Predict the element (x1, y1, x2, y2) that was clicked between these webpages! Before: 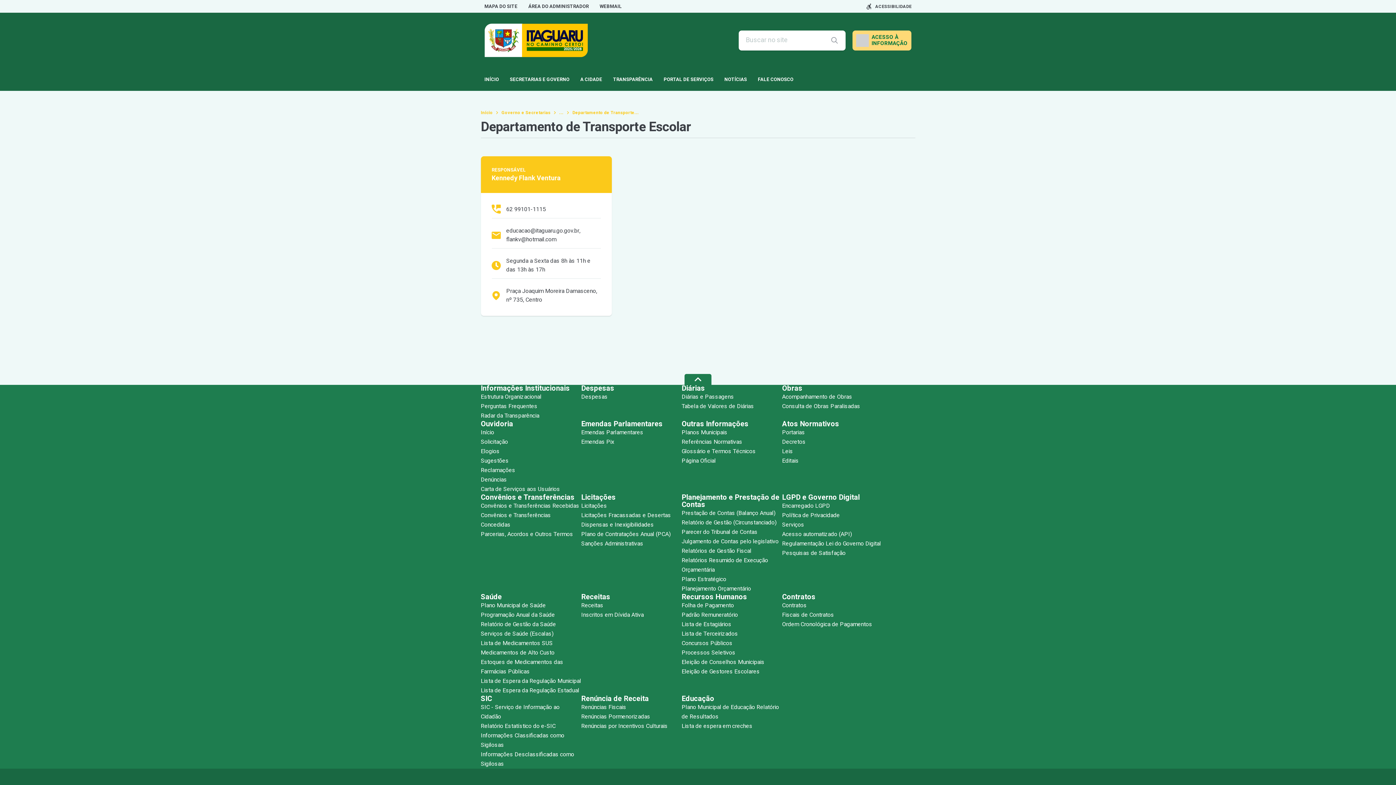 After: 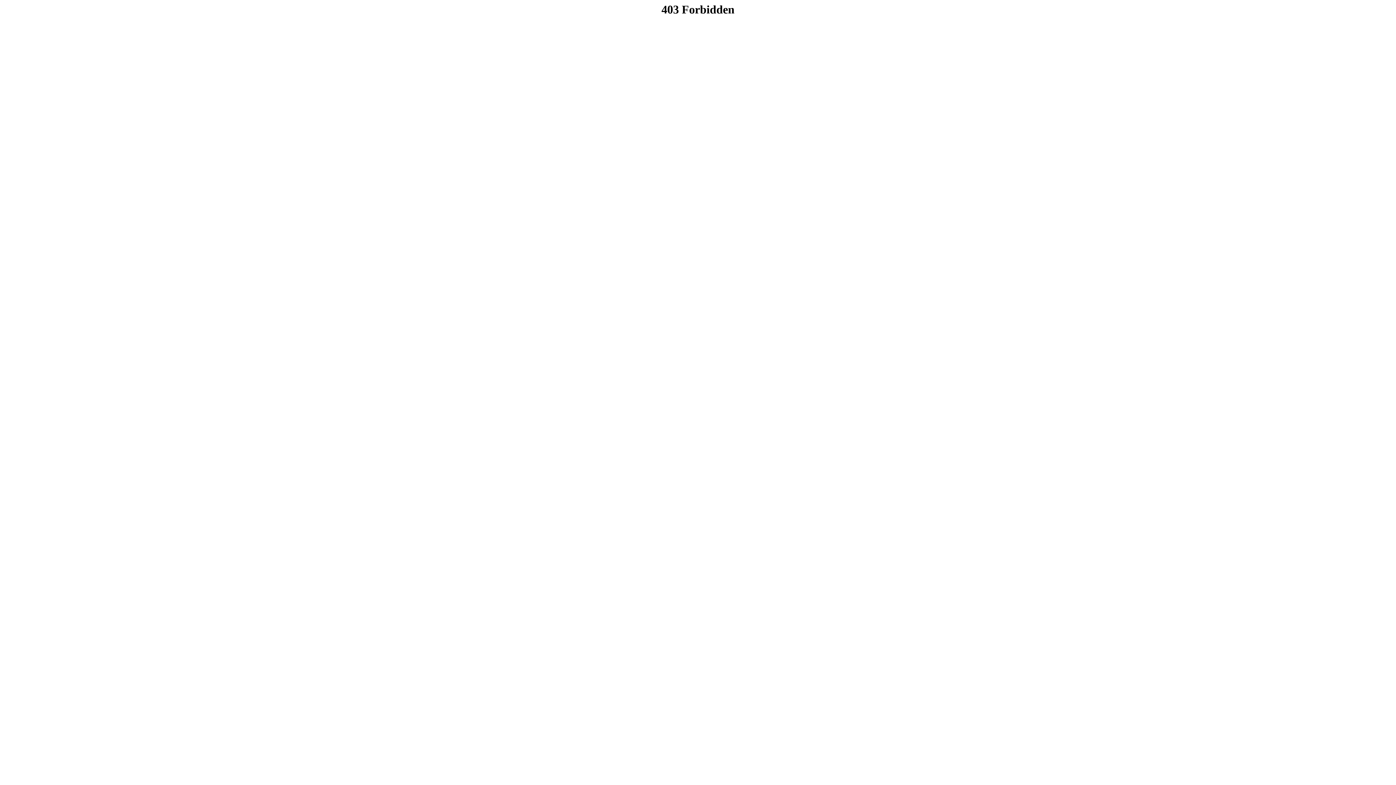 Action: bbox: (480, 601, 581, 610) label: Plano Municipal de Saúde